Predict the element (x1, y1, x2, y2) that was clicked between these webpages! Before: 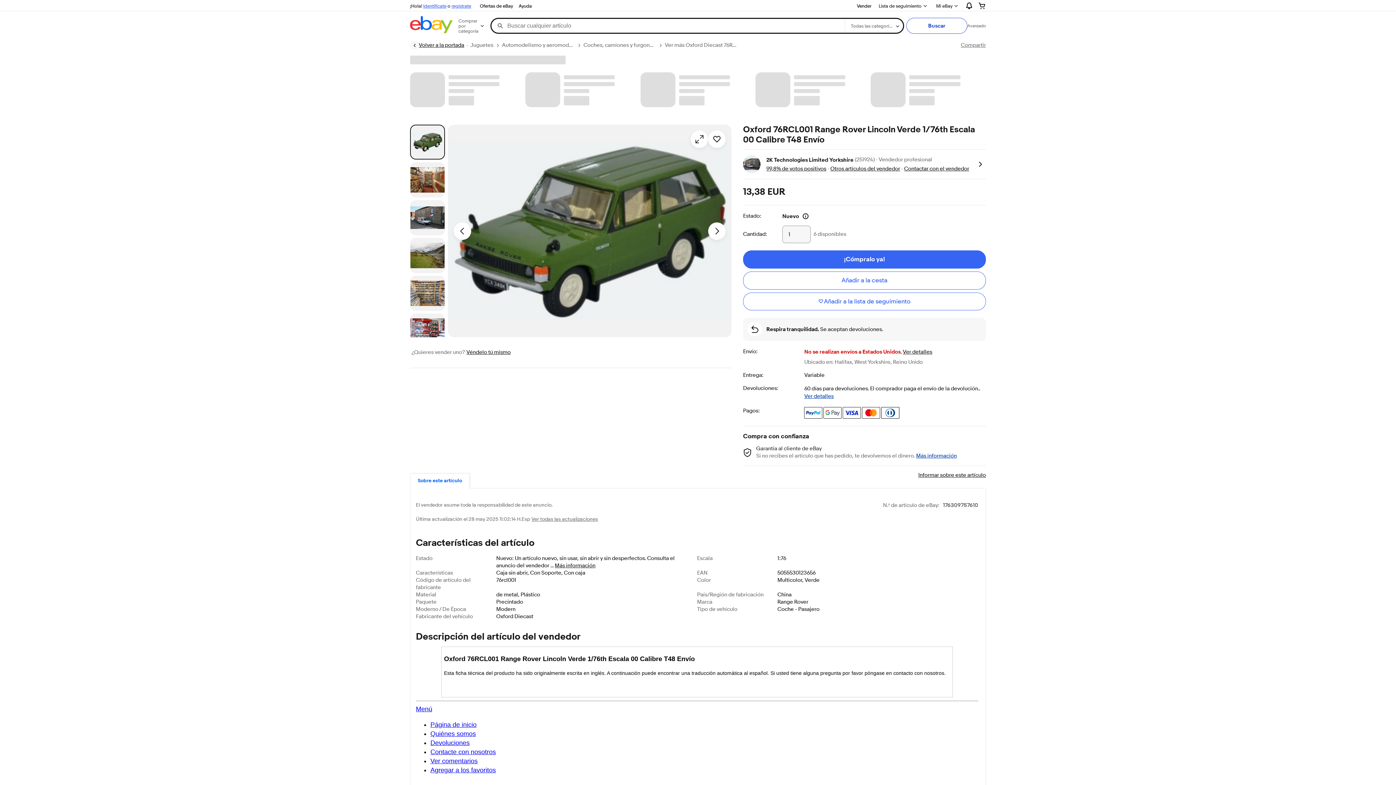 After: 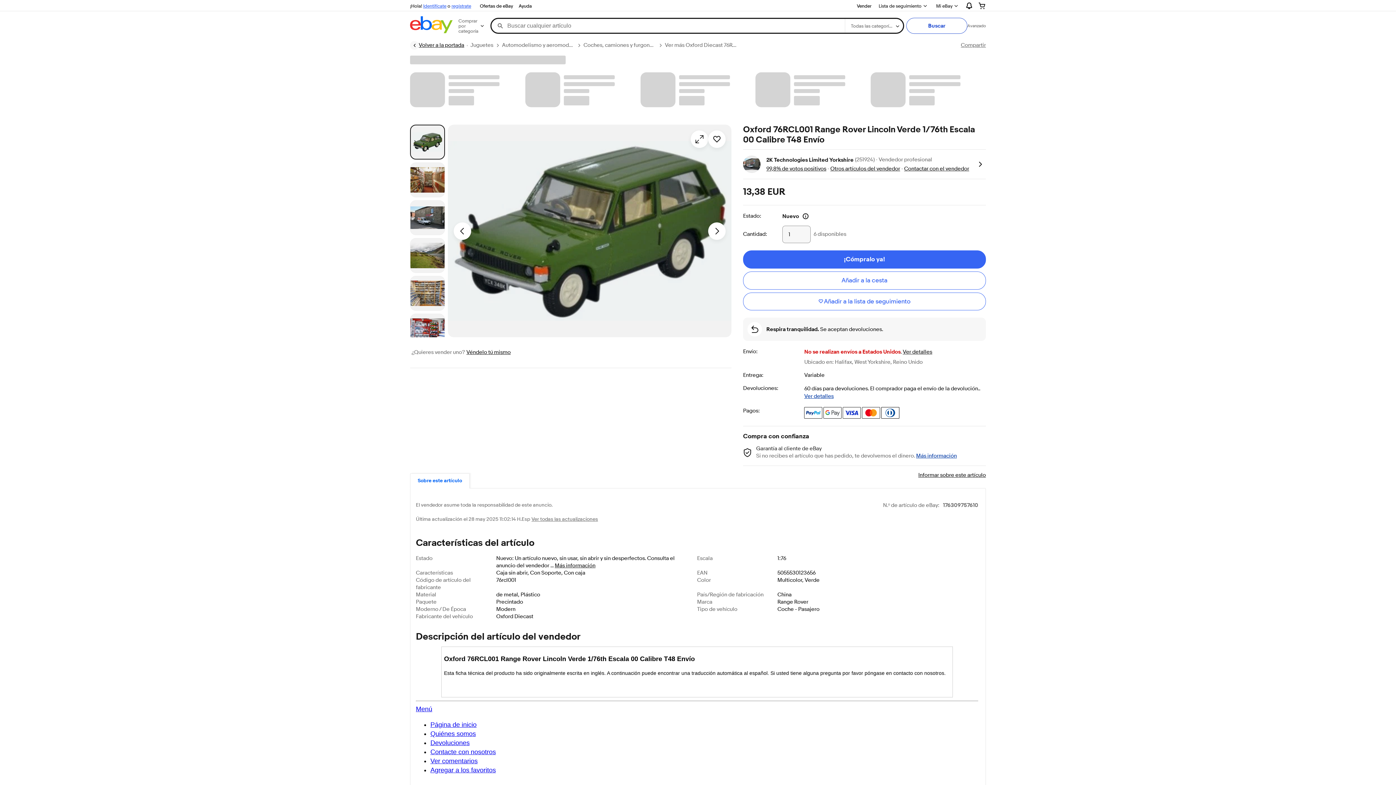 Action: bbox: (530, 516, 598, 522) label: Ver todas las actualizaciones
Ver todas las actualizaciones